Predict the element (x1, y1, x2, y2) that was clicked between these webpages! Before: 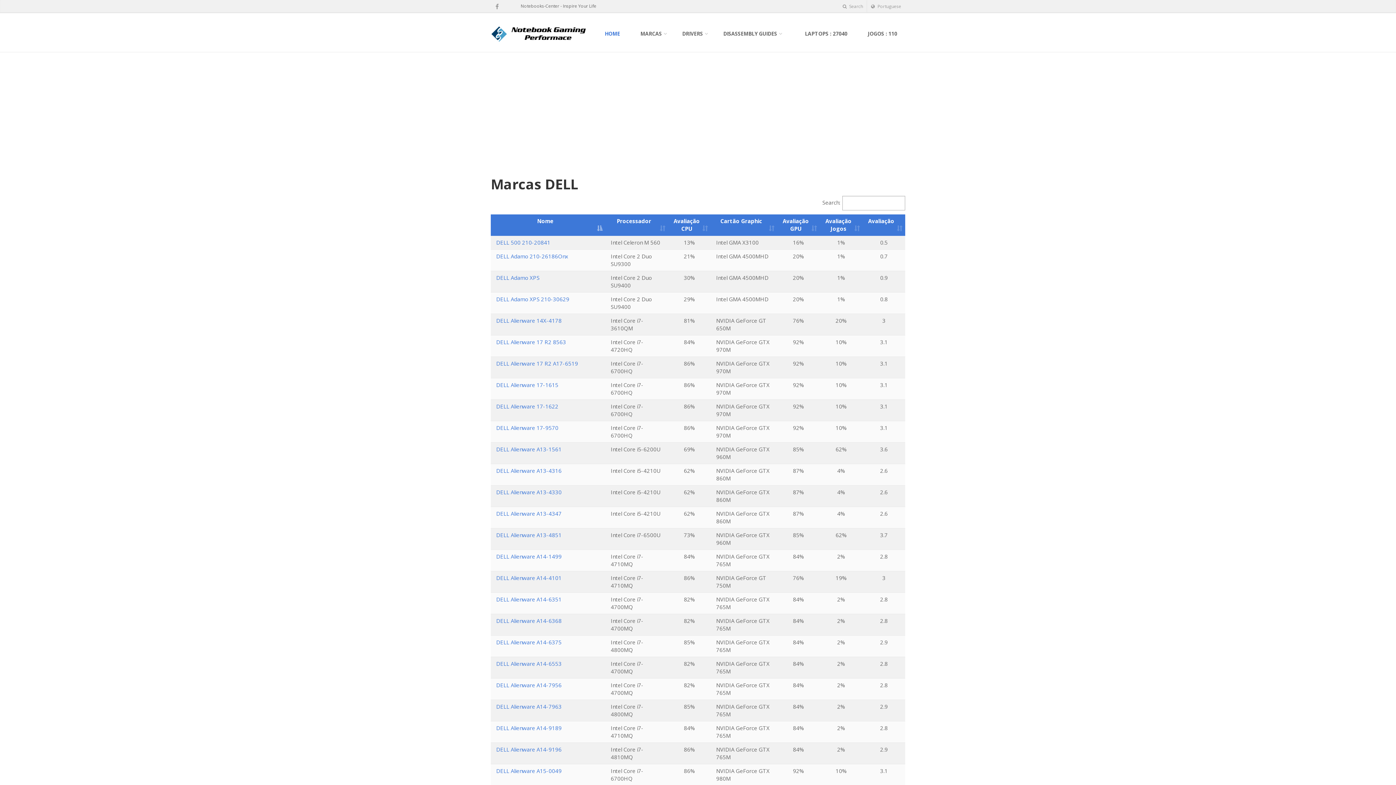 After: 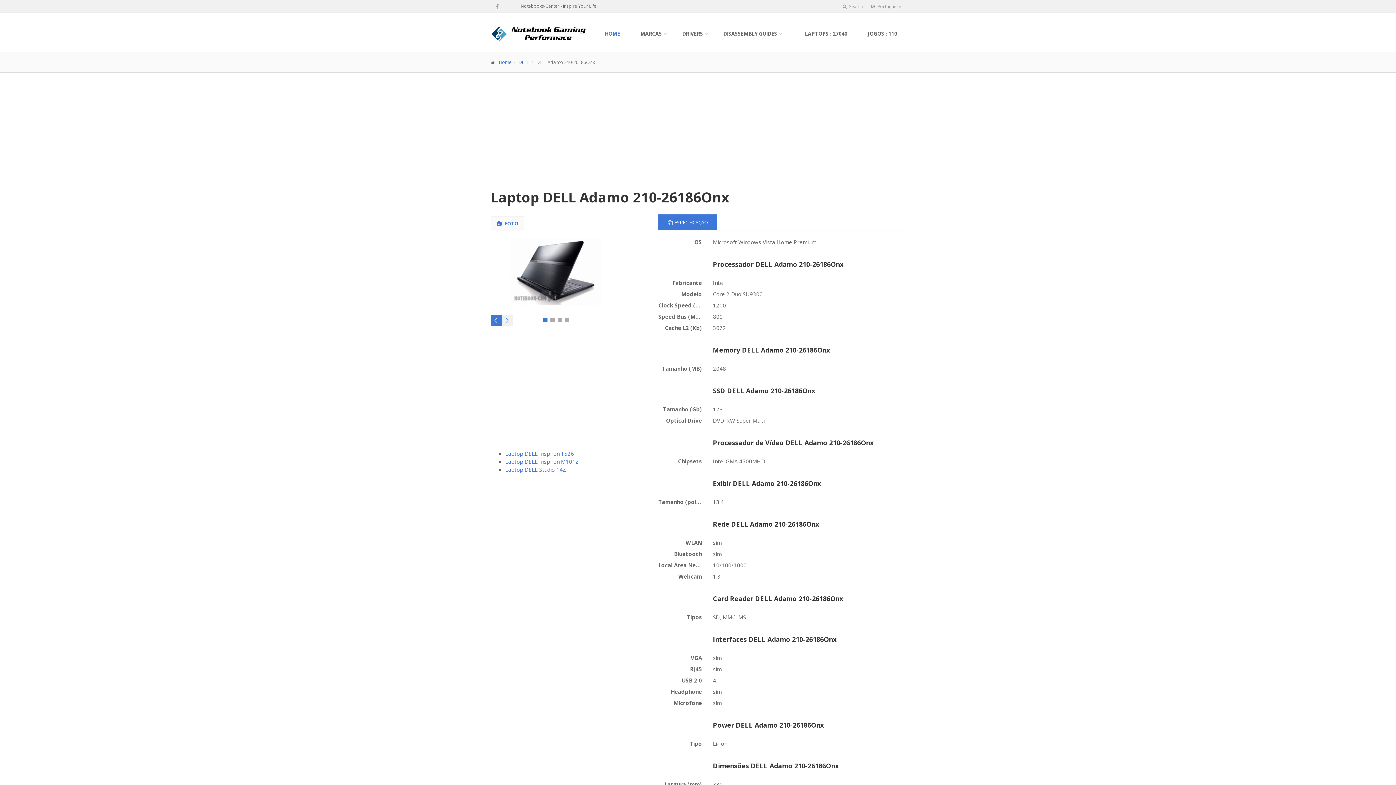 Action: label: DELL Adamo 210-26186Onx bbox: (496, 252, 568, 260)